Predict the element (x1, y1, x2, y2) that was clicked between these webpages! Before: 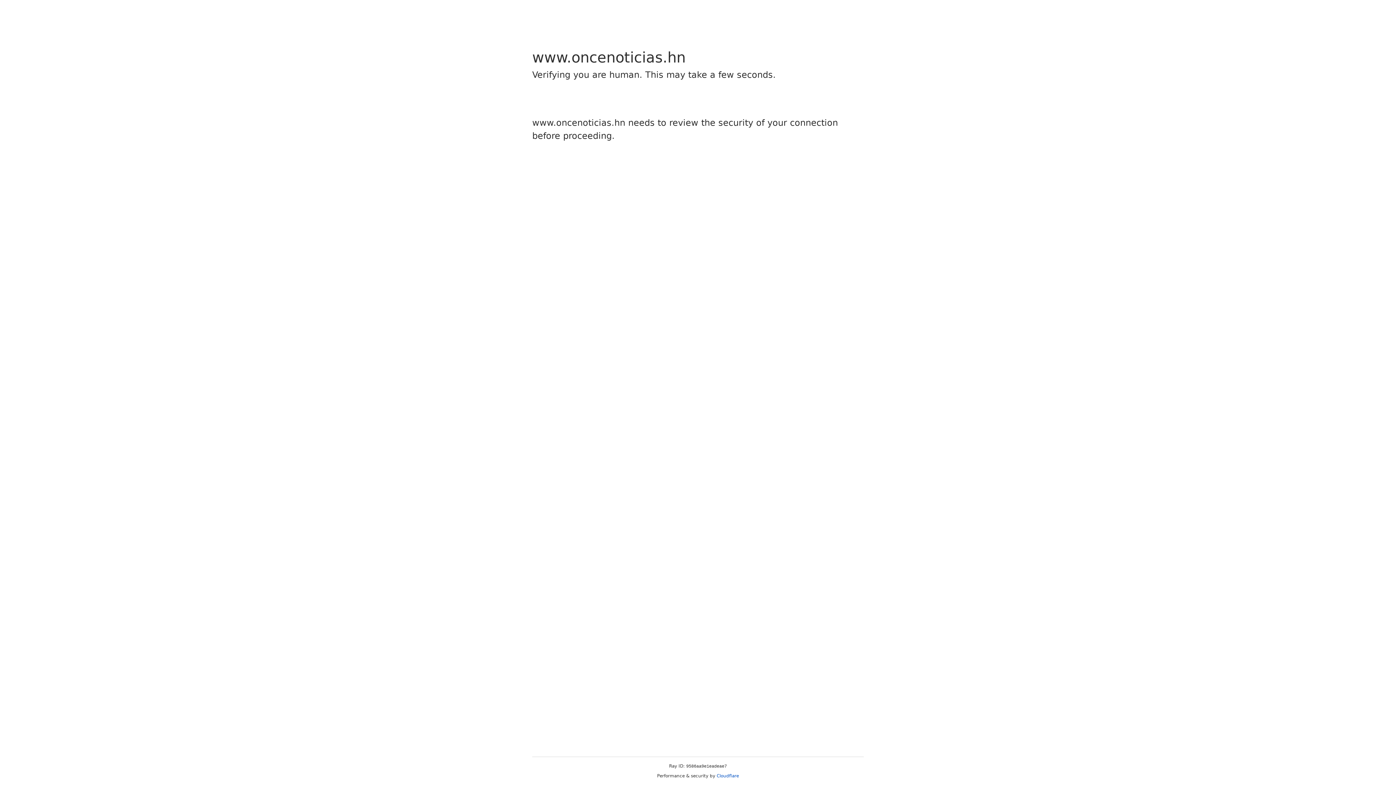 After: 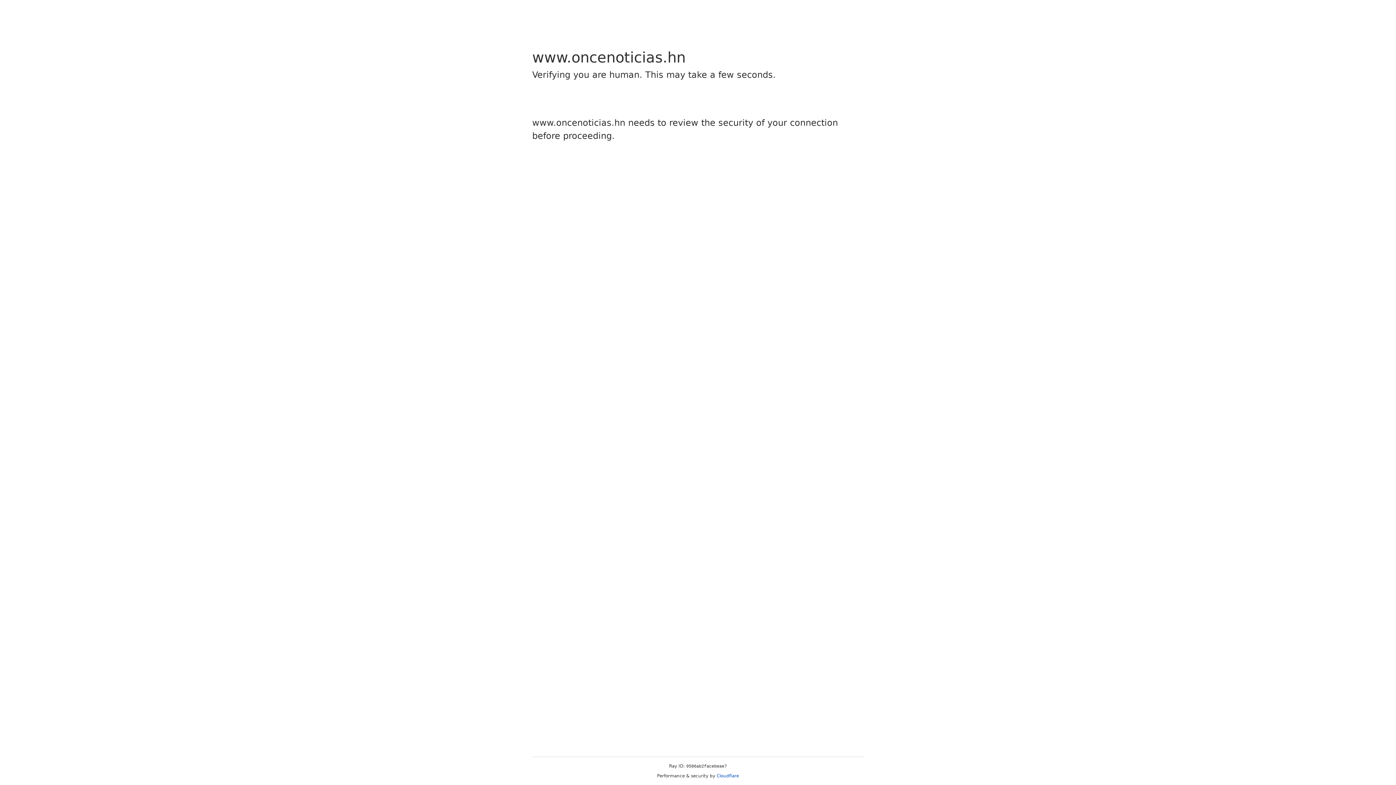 Action: label: Cloudflare bbox: (716, 773, 739, 778)